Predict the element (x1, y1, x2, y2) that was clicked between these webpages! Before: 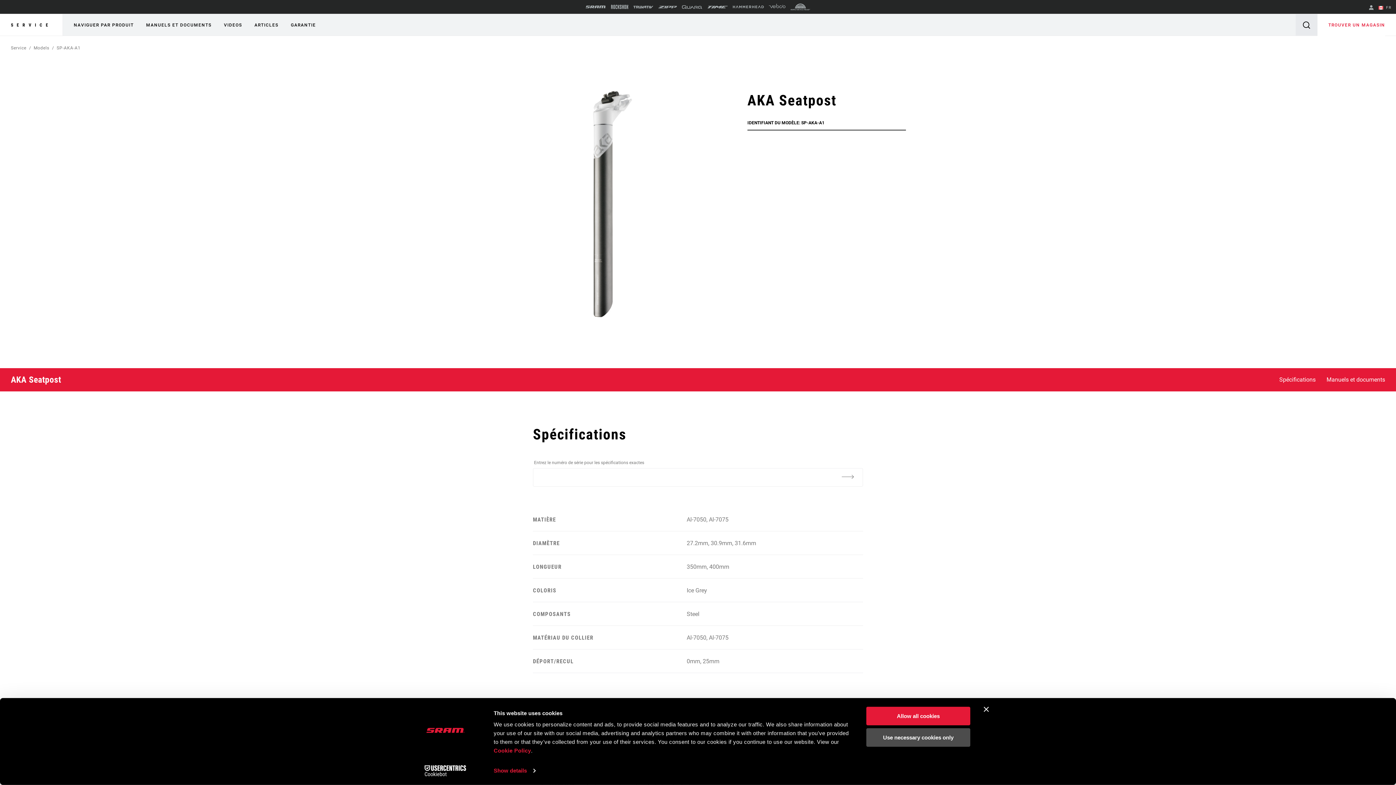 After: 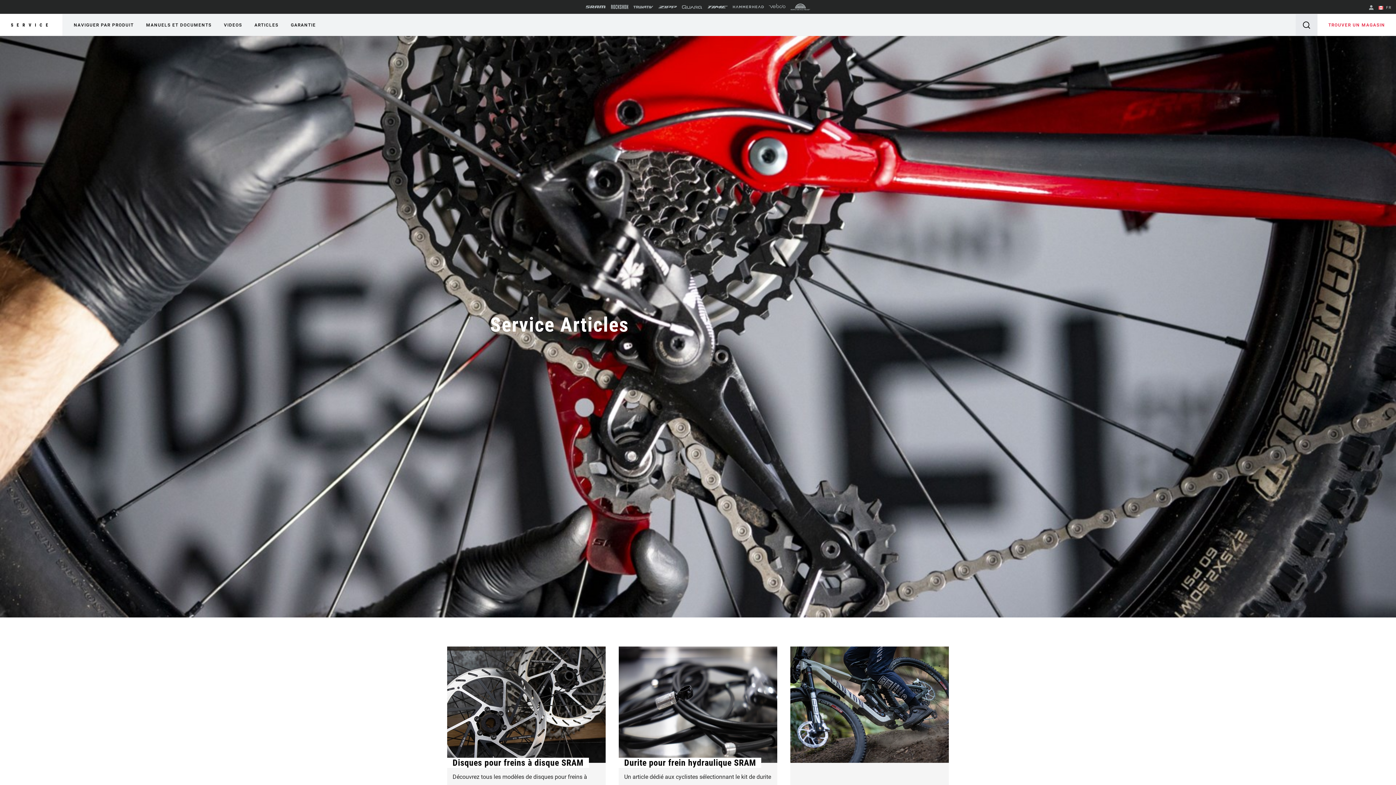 Action: bbox: (254, 19, 278, 30) label: ARTICLES